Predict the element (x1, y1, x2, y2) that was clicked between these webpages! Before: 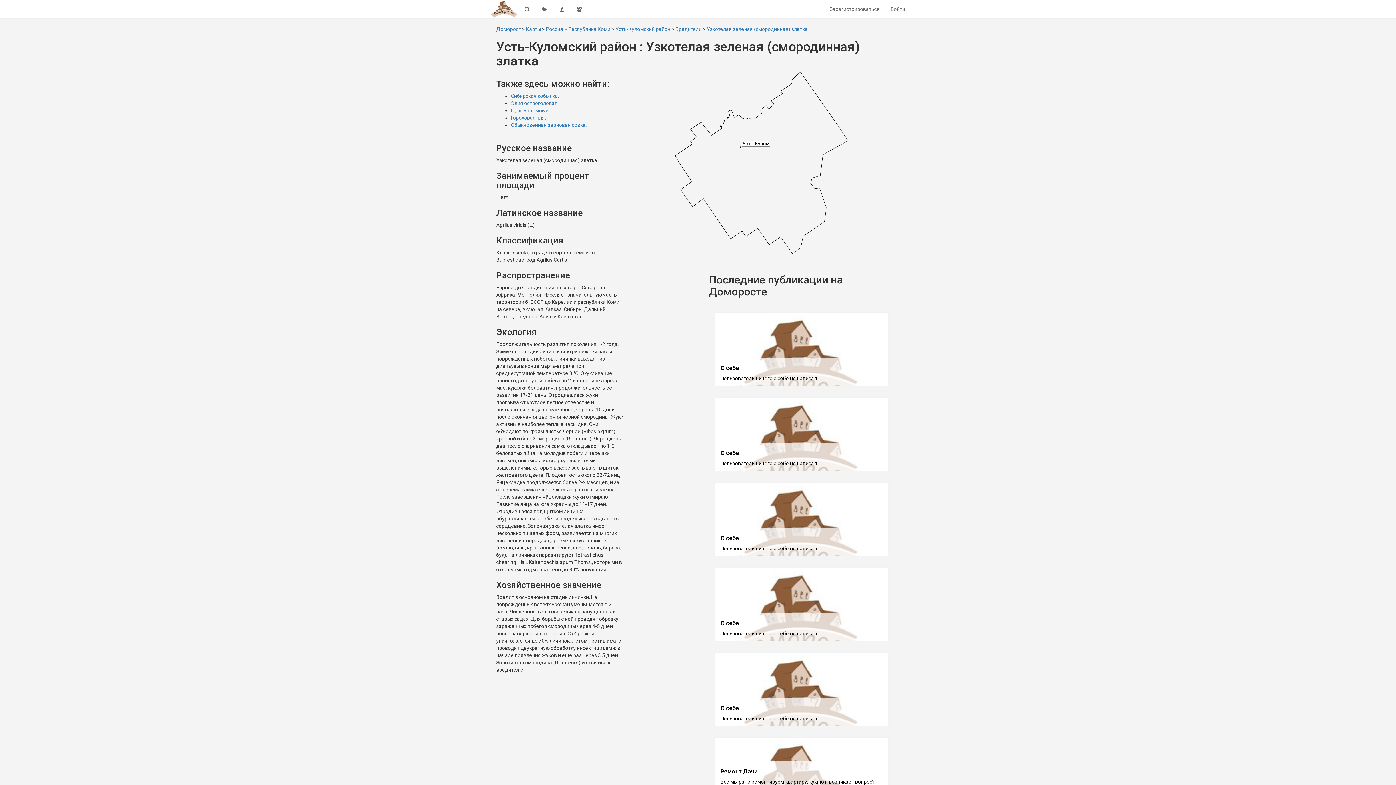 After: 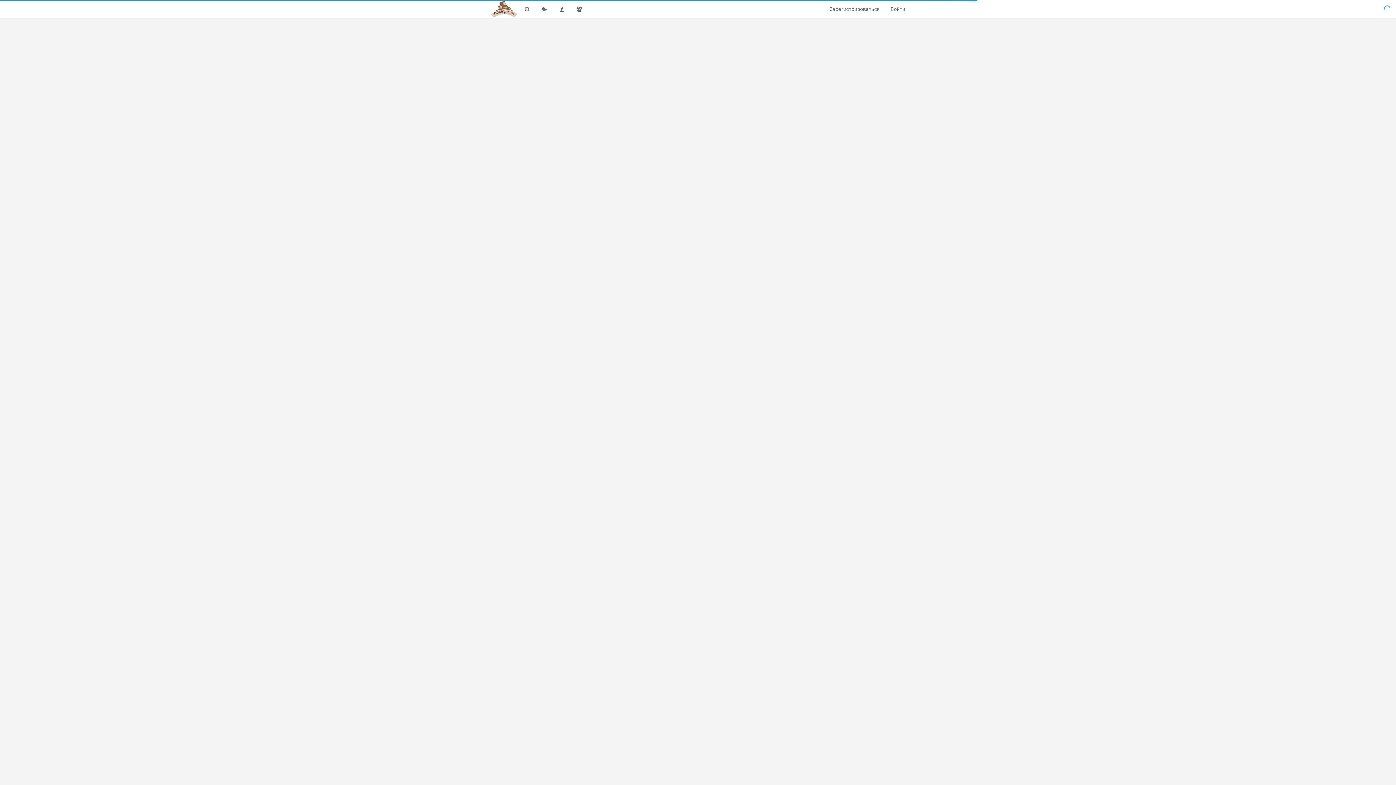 Action: bbox: (510, 122, 586, 128) label: Обыкновенная зерновая совка.